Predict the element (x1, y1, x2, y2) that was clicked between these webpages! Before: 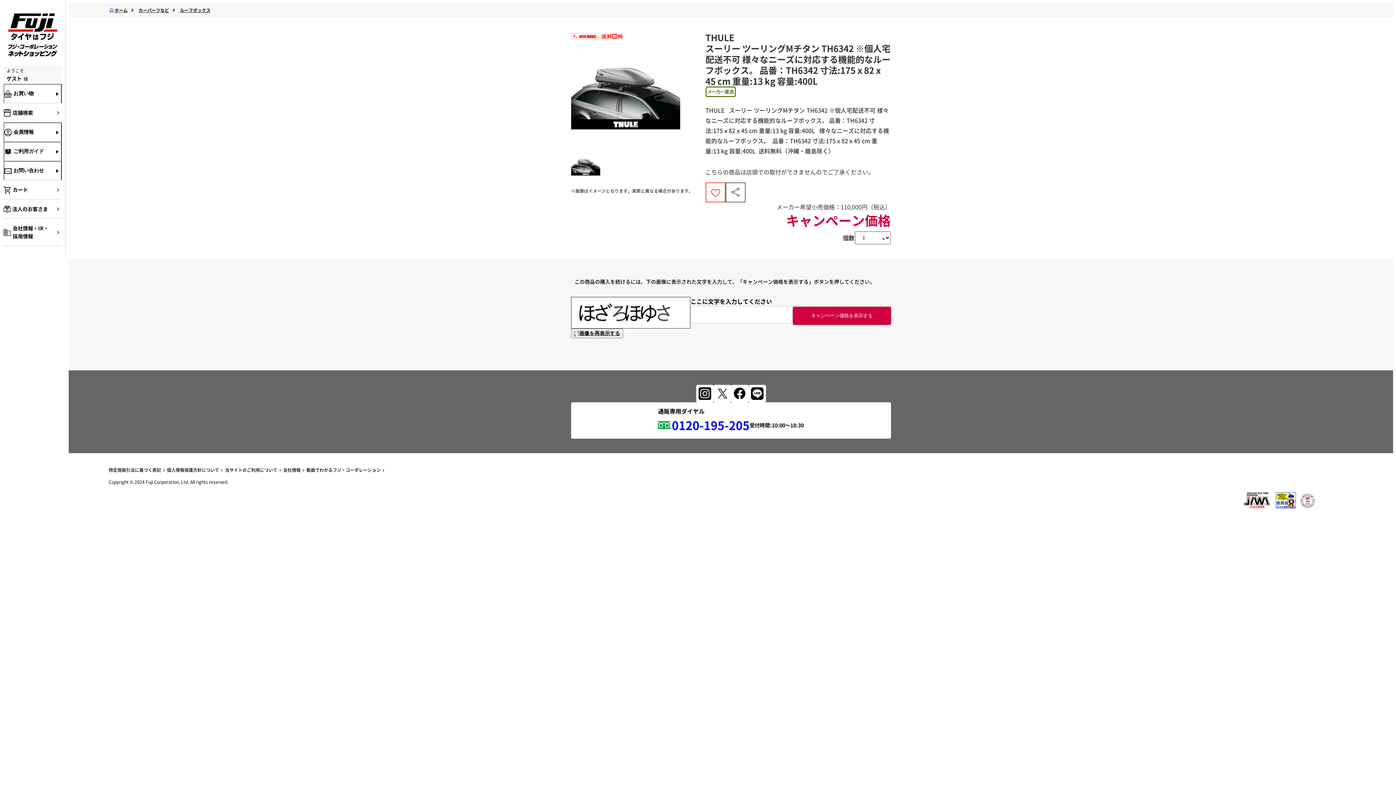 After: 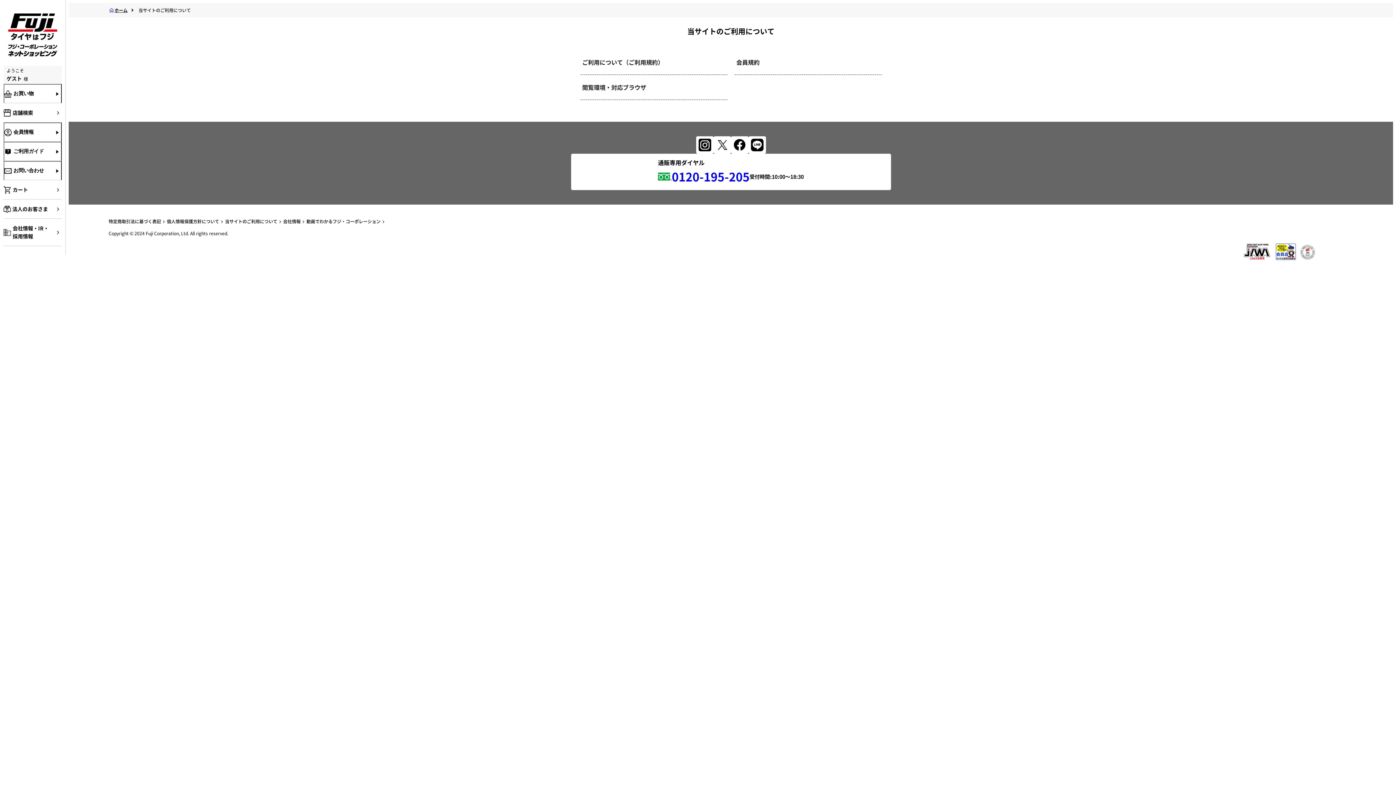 Action: label: 当サイトのご利用について bbox: (225, 466, 283, 474)